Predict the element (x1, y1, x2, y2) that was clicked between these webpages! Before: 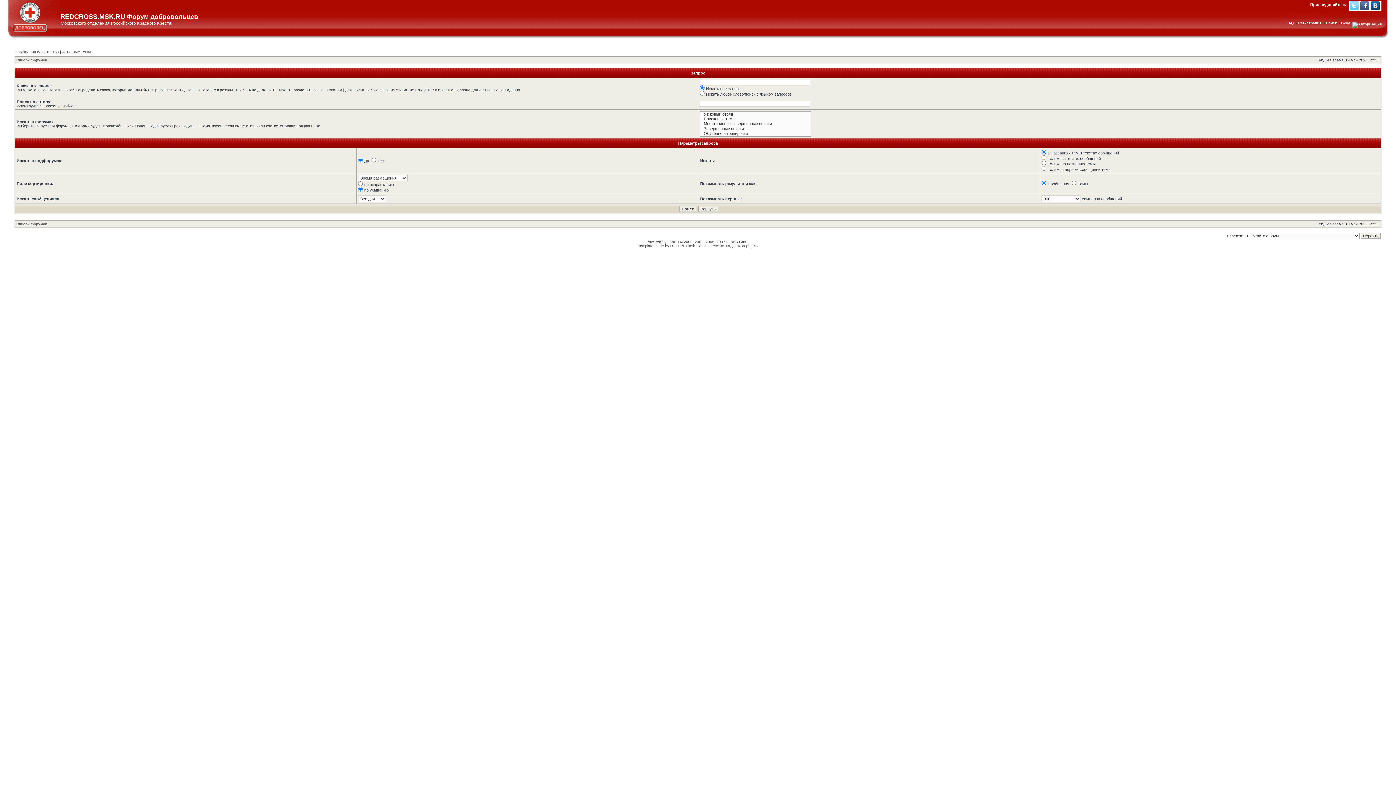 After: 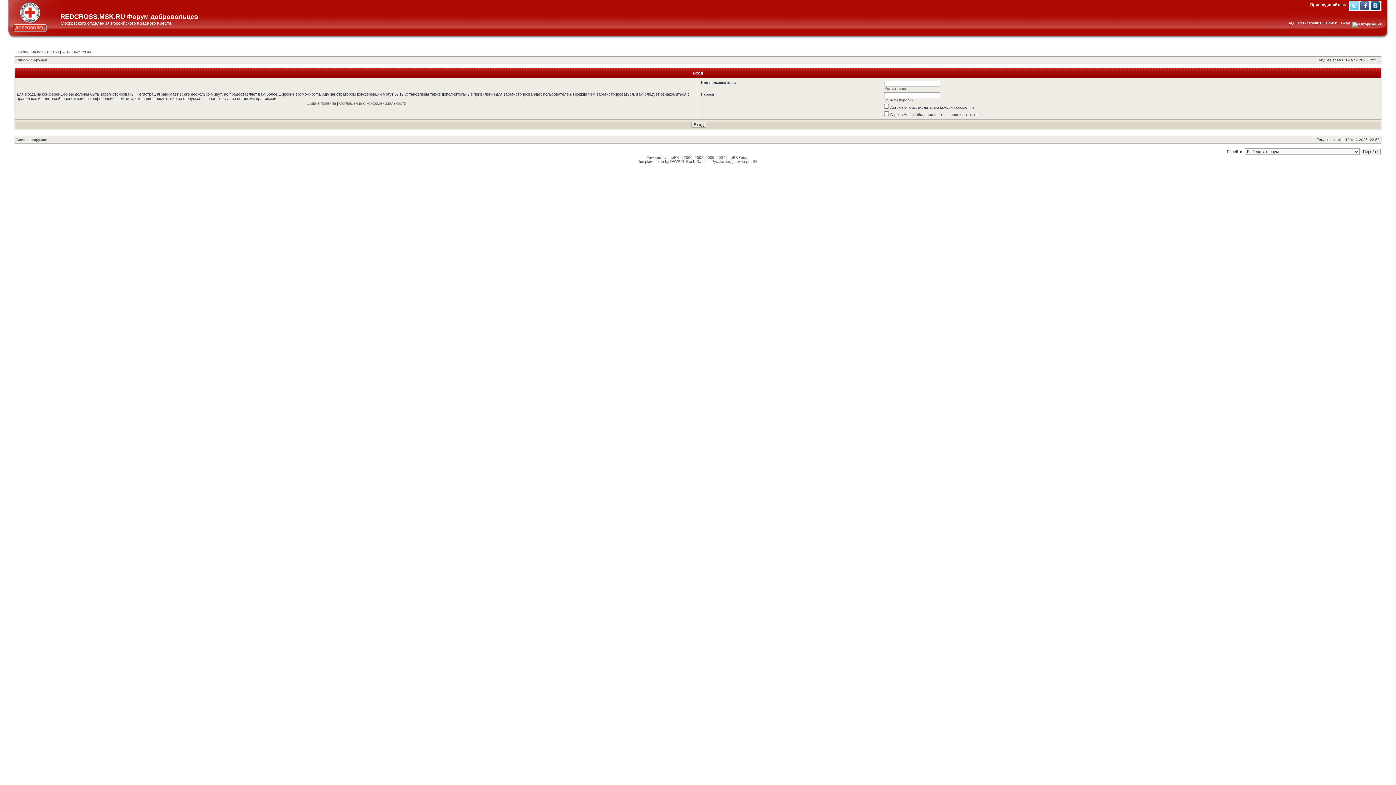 Action: label: Вход bbox: (1341, 21, 1350, 25)